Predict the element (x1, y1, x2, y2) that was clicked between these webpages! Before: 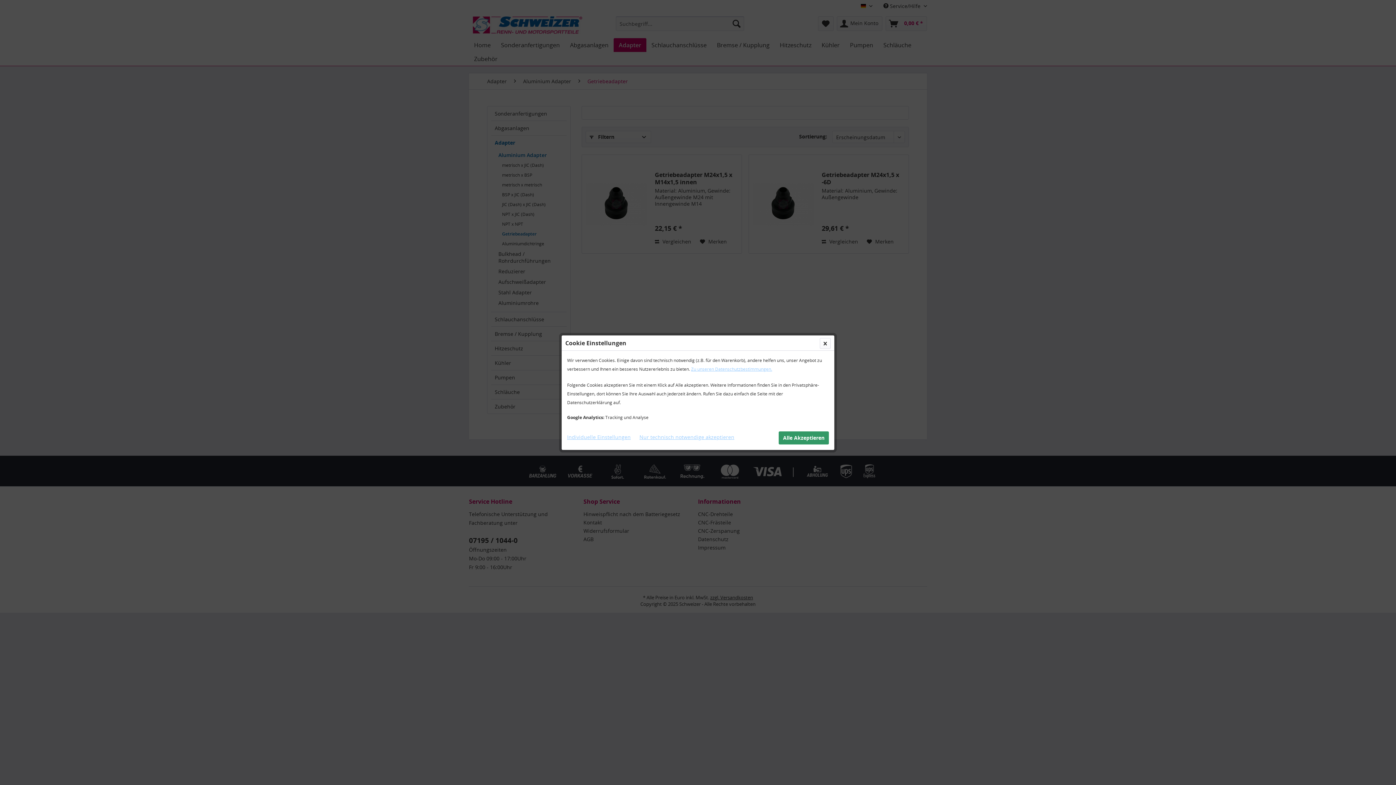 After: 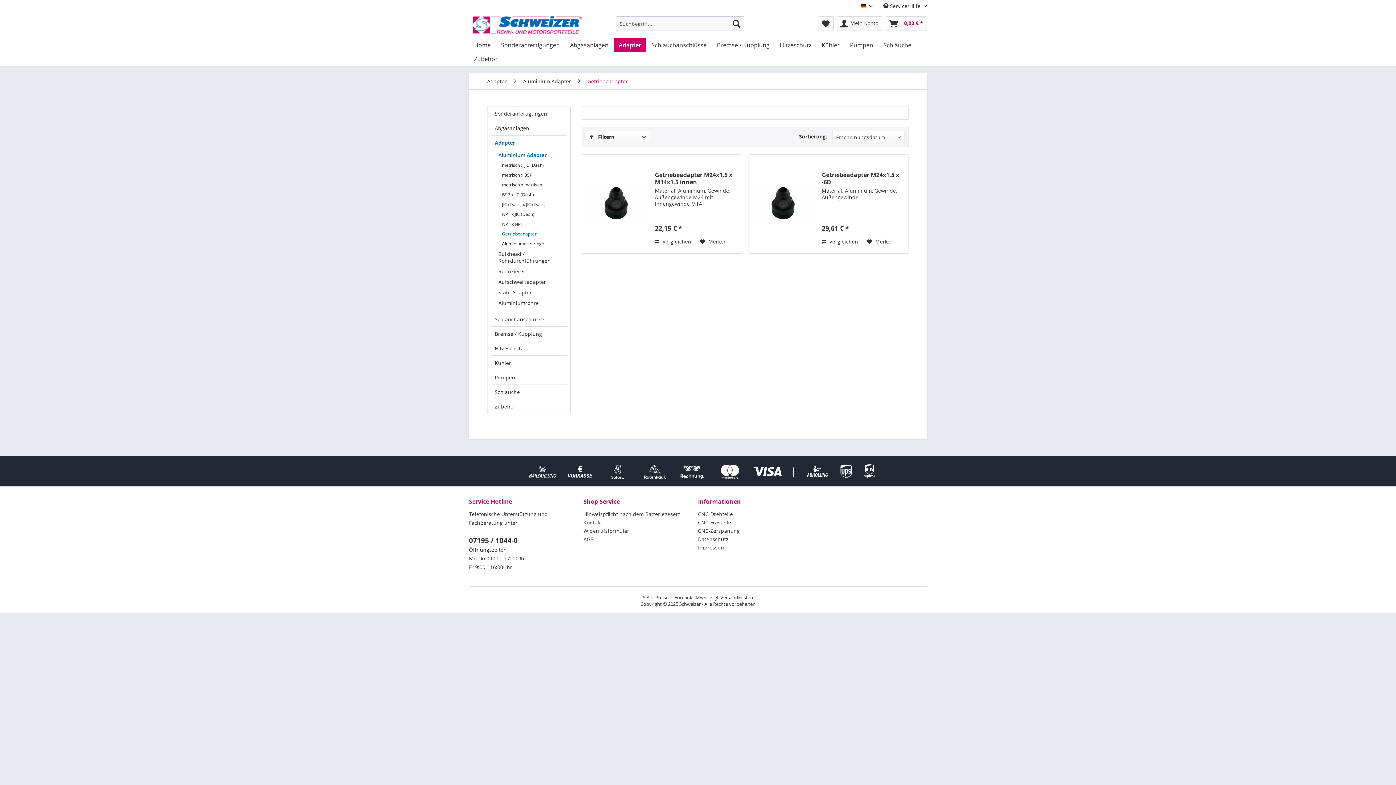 Action: label: Alle Akzeptieren bbox: (778, 431, 829, 444)